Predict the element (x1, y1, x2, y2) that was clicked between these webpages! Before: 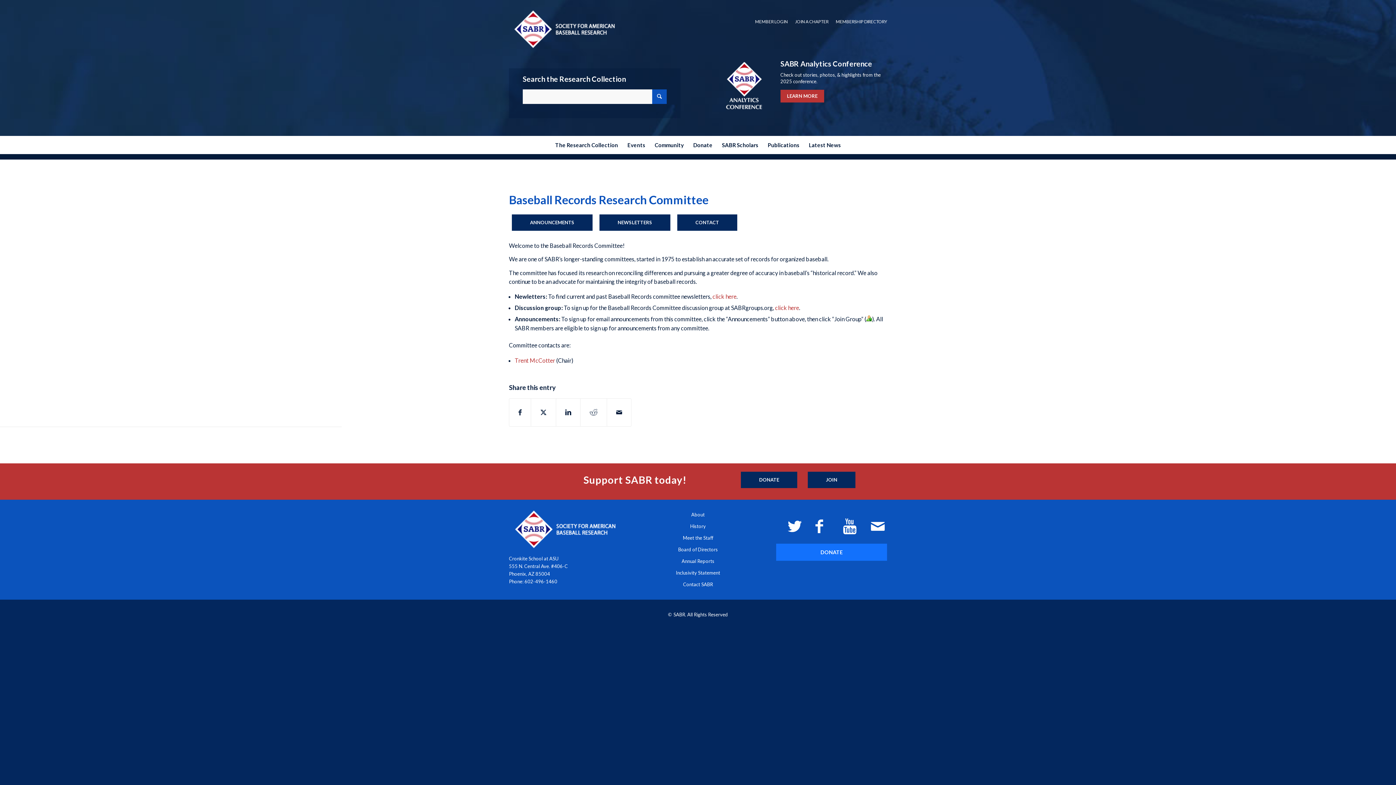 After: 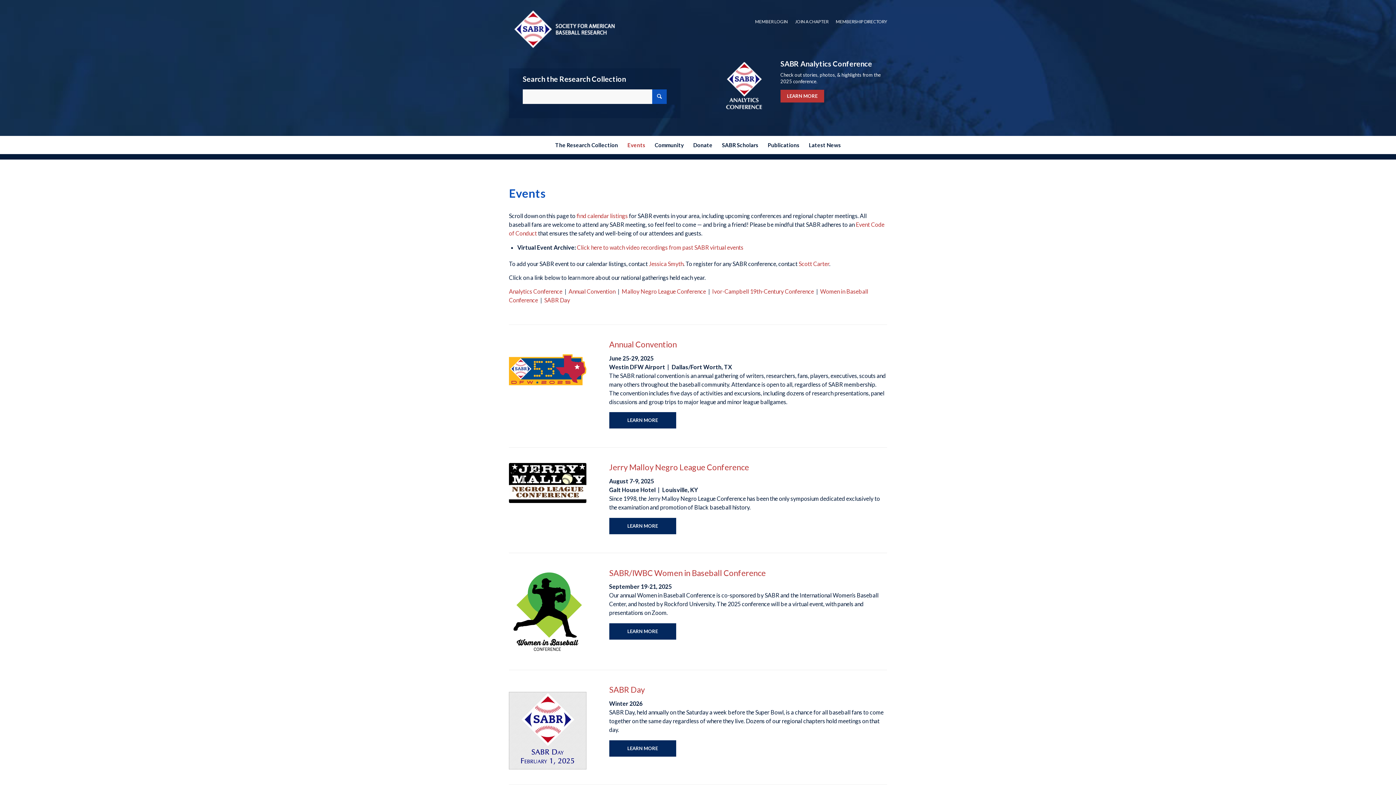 Action: label: Events bbox: (622, 136, 650, 154)